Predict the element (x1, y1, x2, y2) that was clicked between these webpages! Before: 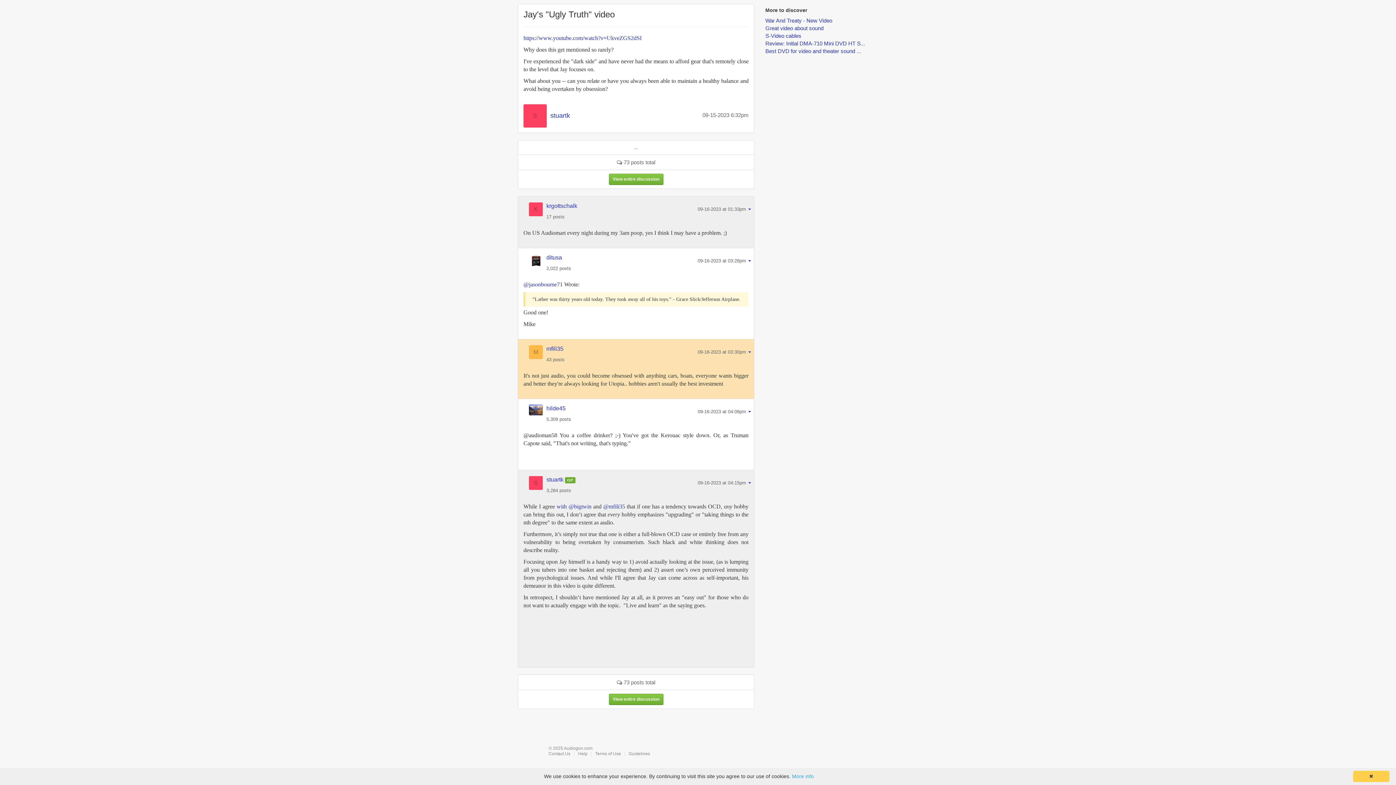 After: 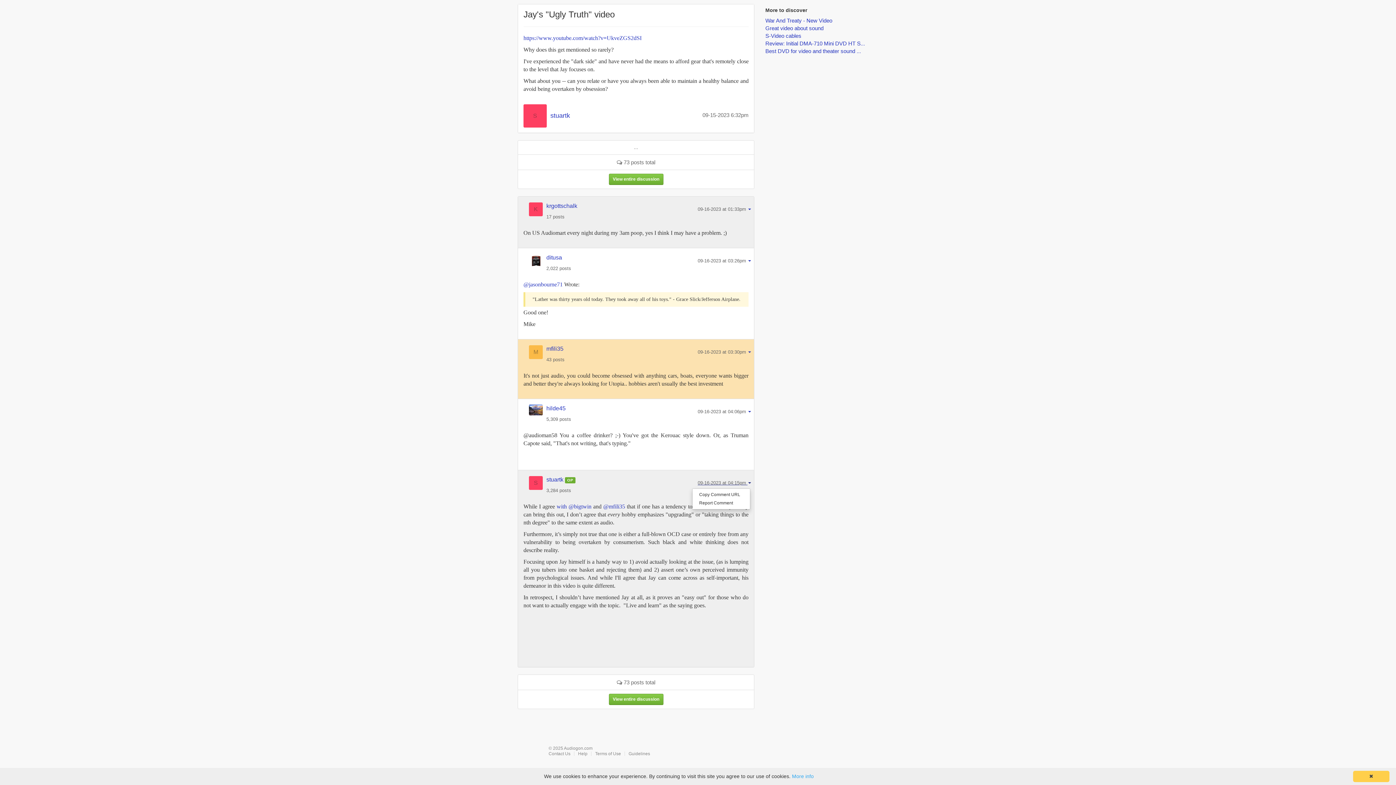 Action: label: 09-16-2023 at 04:15pm  bbox: (697, 479, 751, 485)